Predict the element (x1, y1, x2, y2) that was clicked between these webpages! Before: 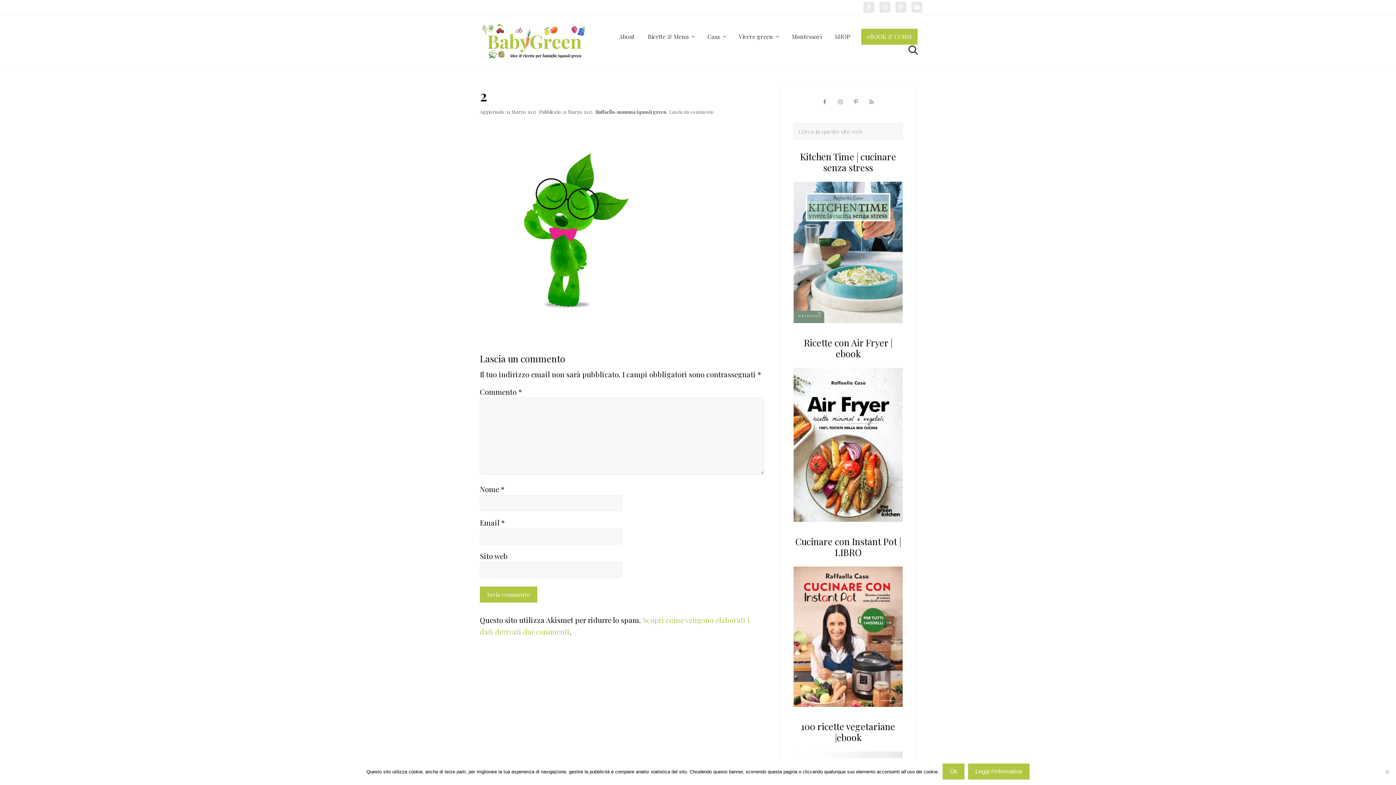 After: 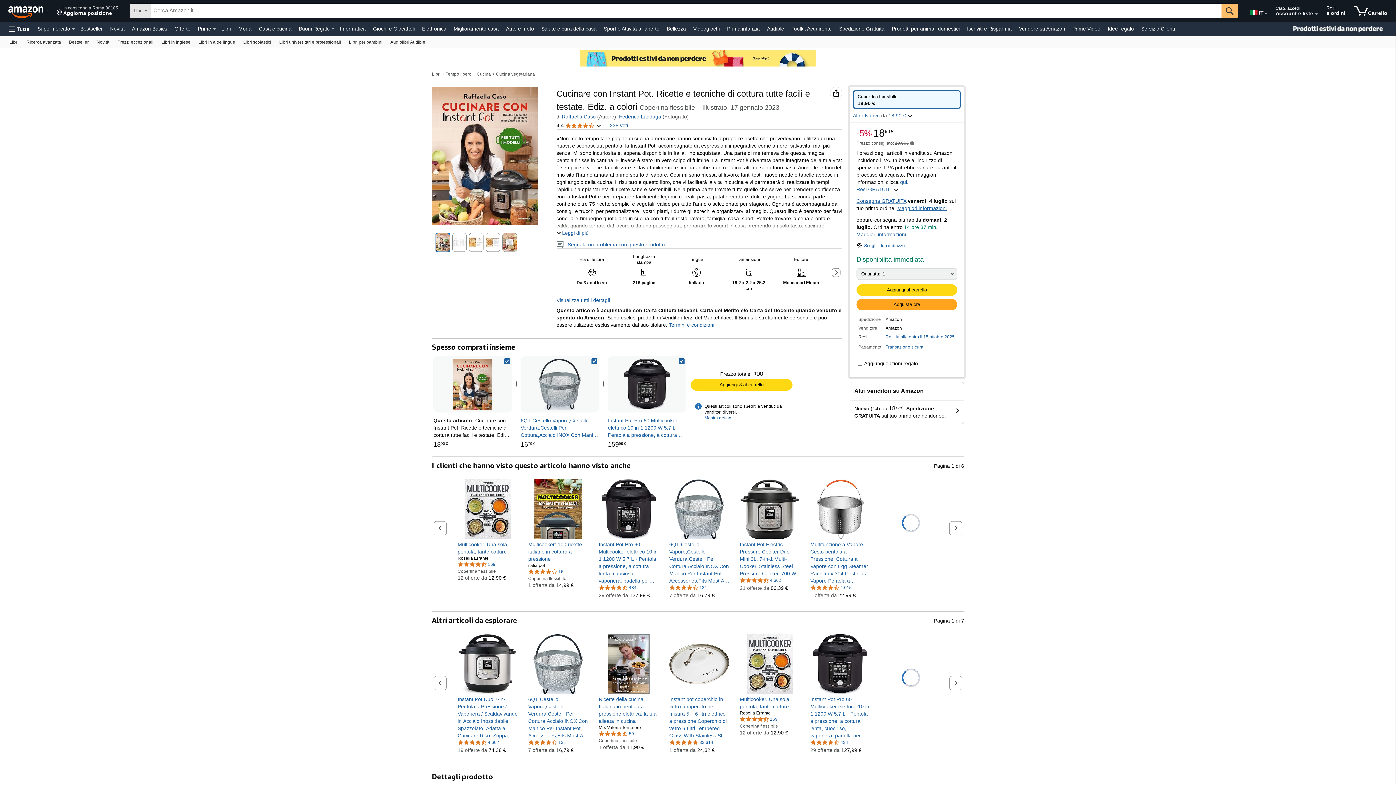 Action: bbox: (793, 701, 902, 708)